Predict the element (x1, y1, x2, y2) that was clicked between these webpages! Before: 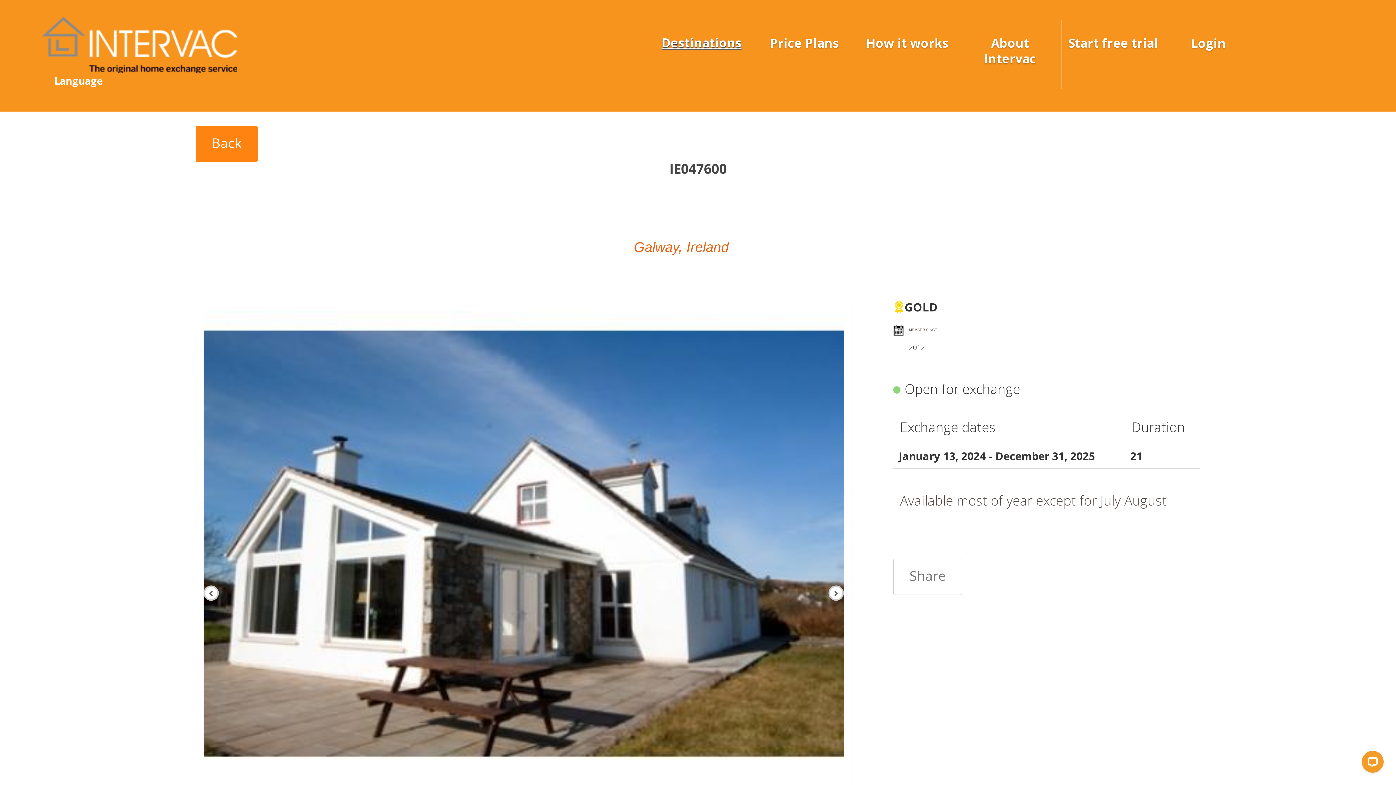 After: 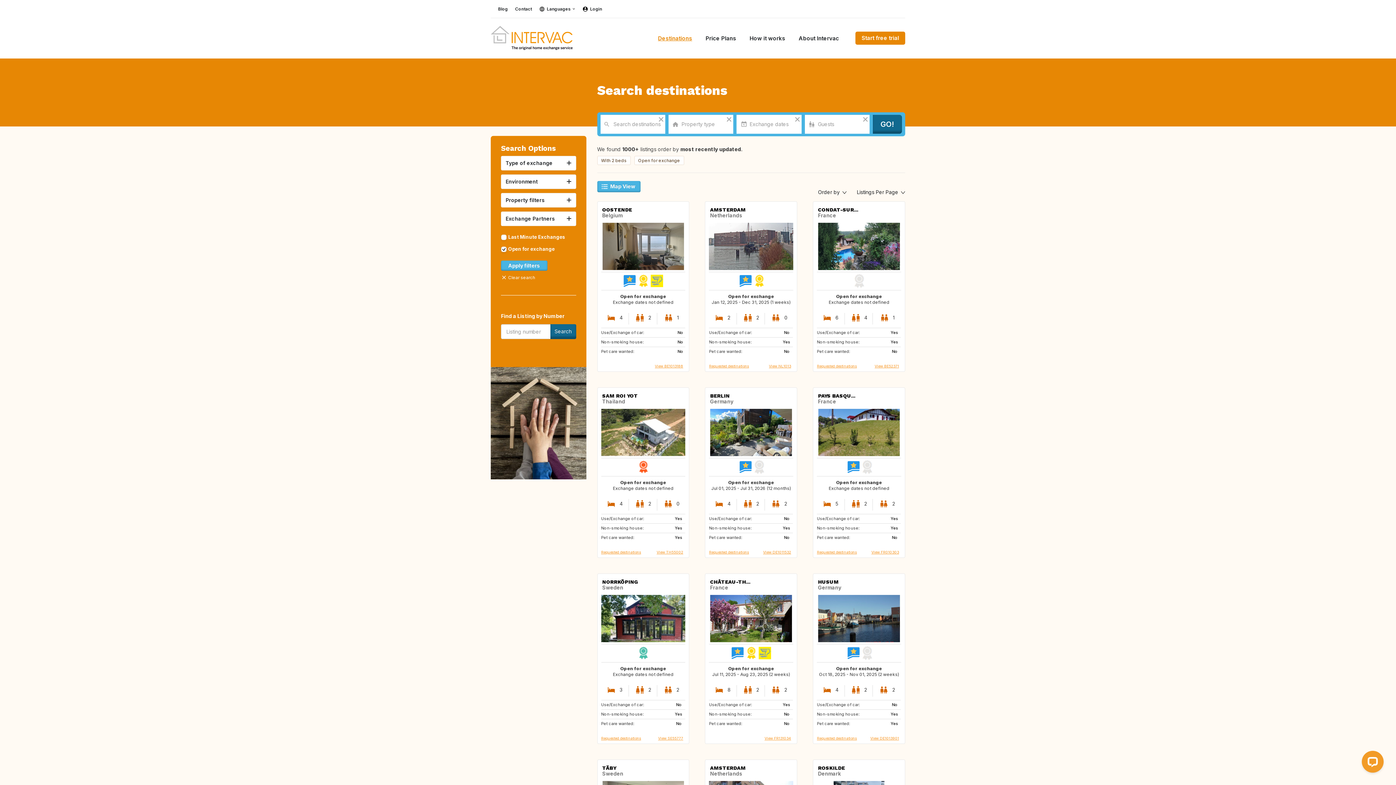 Action: label: Destinations bbox: (661, 34, 741, 50)